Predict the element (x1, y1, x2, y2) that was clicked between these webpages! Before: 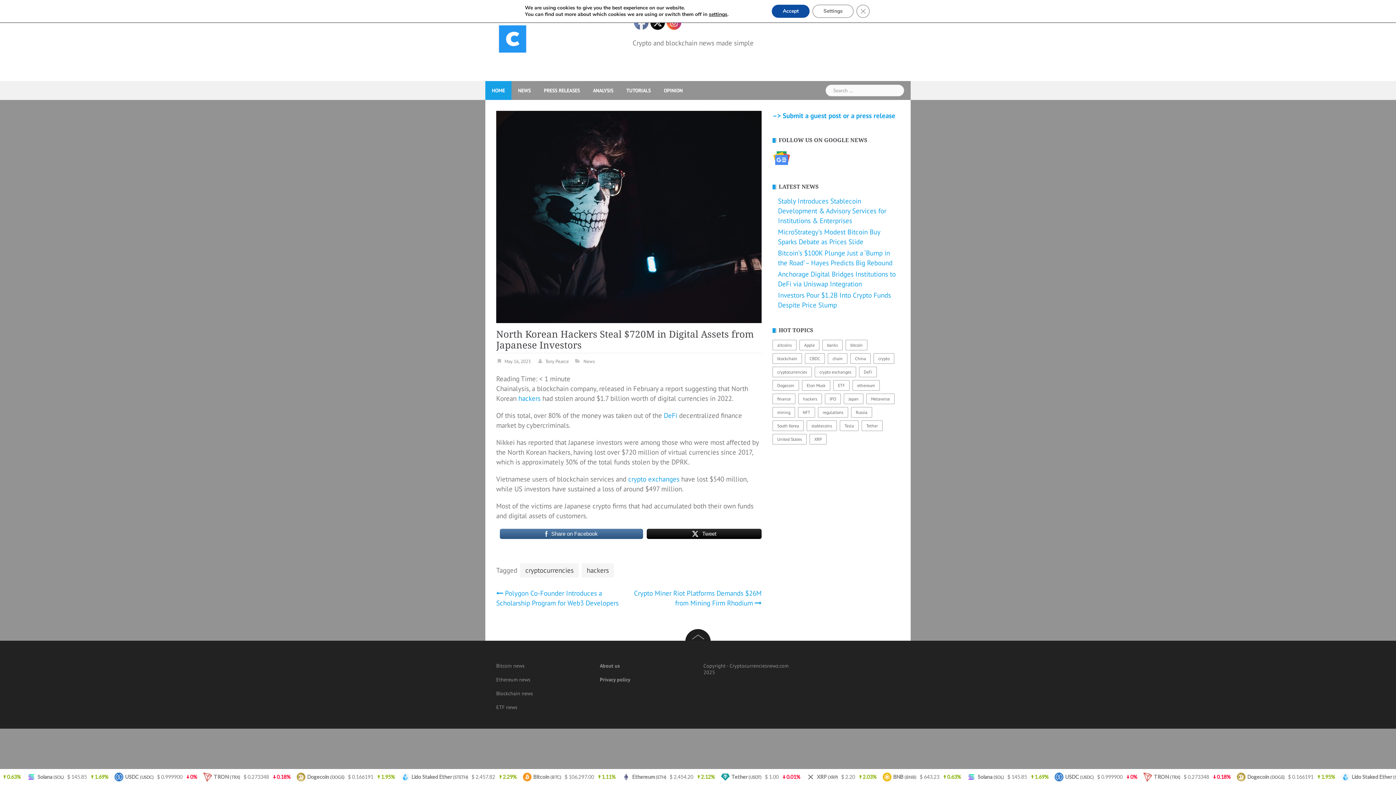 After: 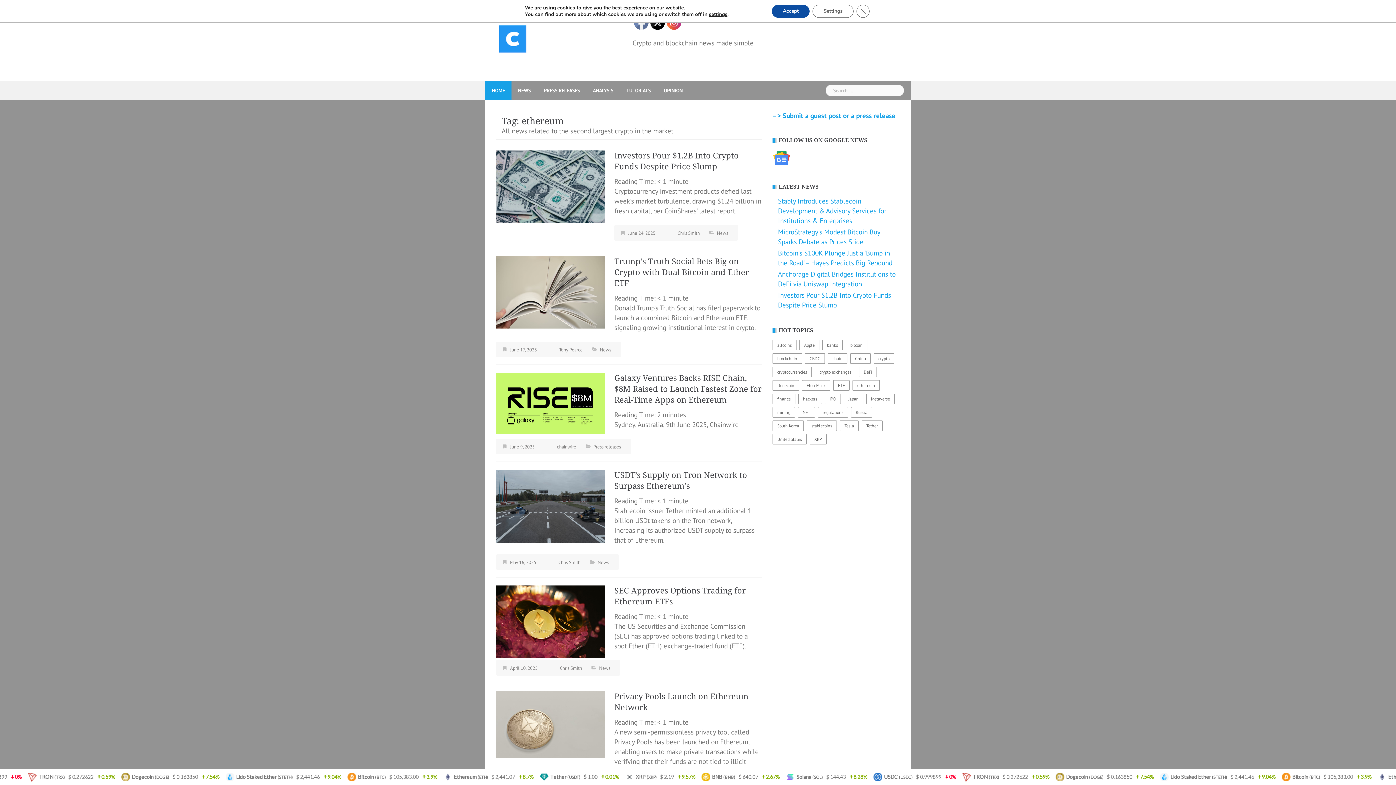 Action: label: ethereum (225 items) bbox: (852, 380, 880, 390)